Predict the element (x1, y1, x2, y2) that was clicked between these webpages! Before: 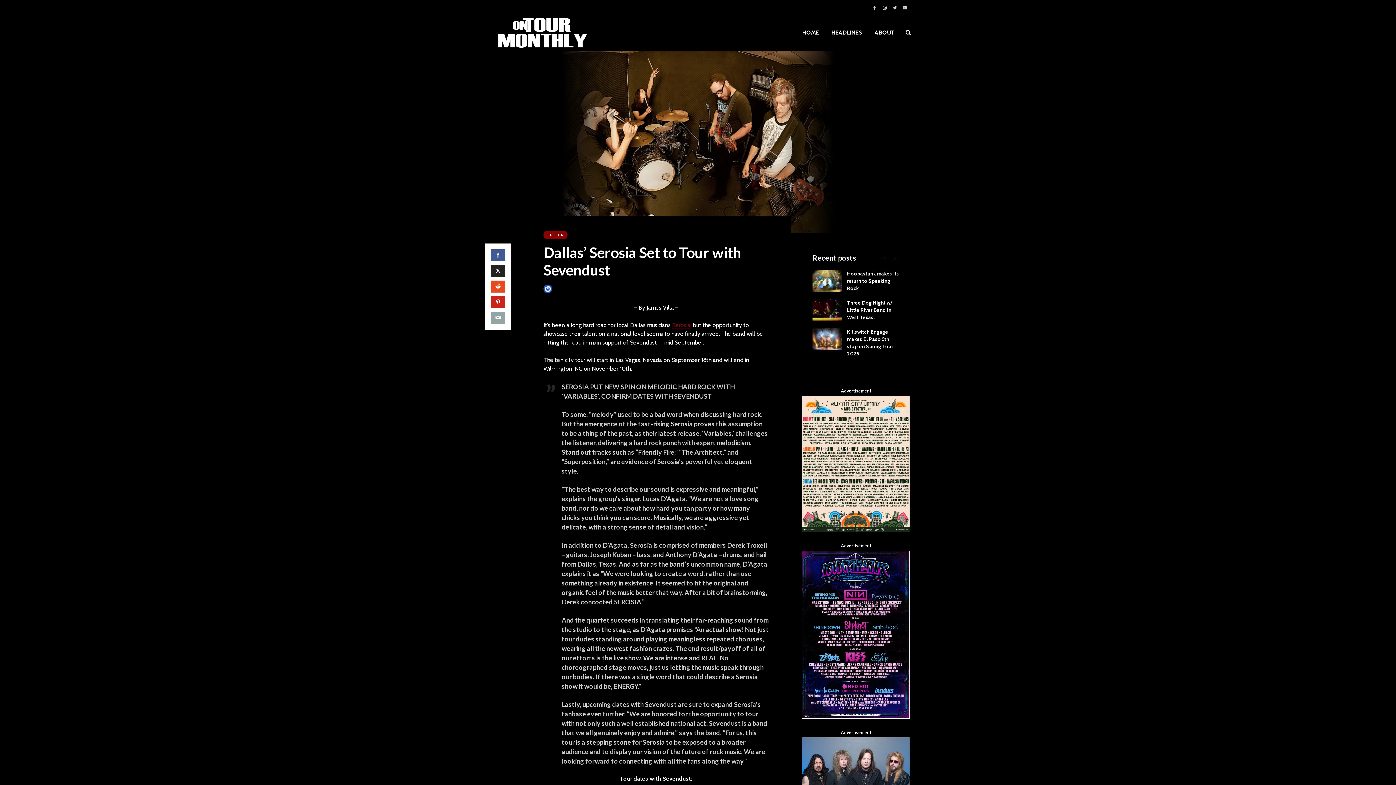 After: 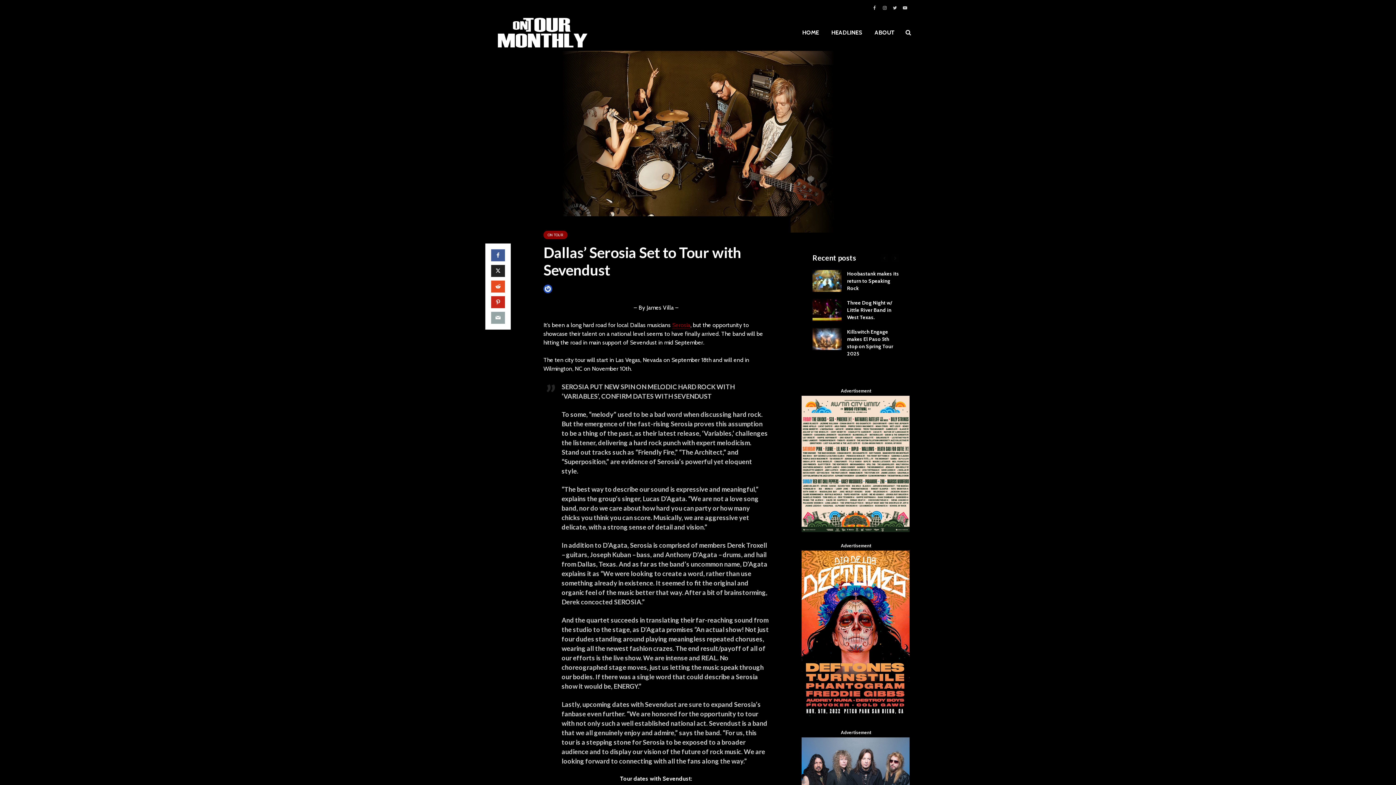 Action: bbox: (801, 460, 909, 466)